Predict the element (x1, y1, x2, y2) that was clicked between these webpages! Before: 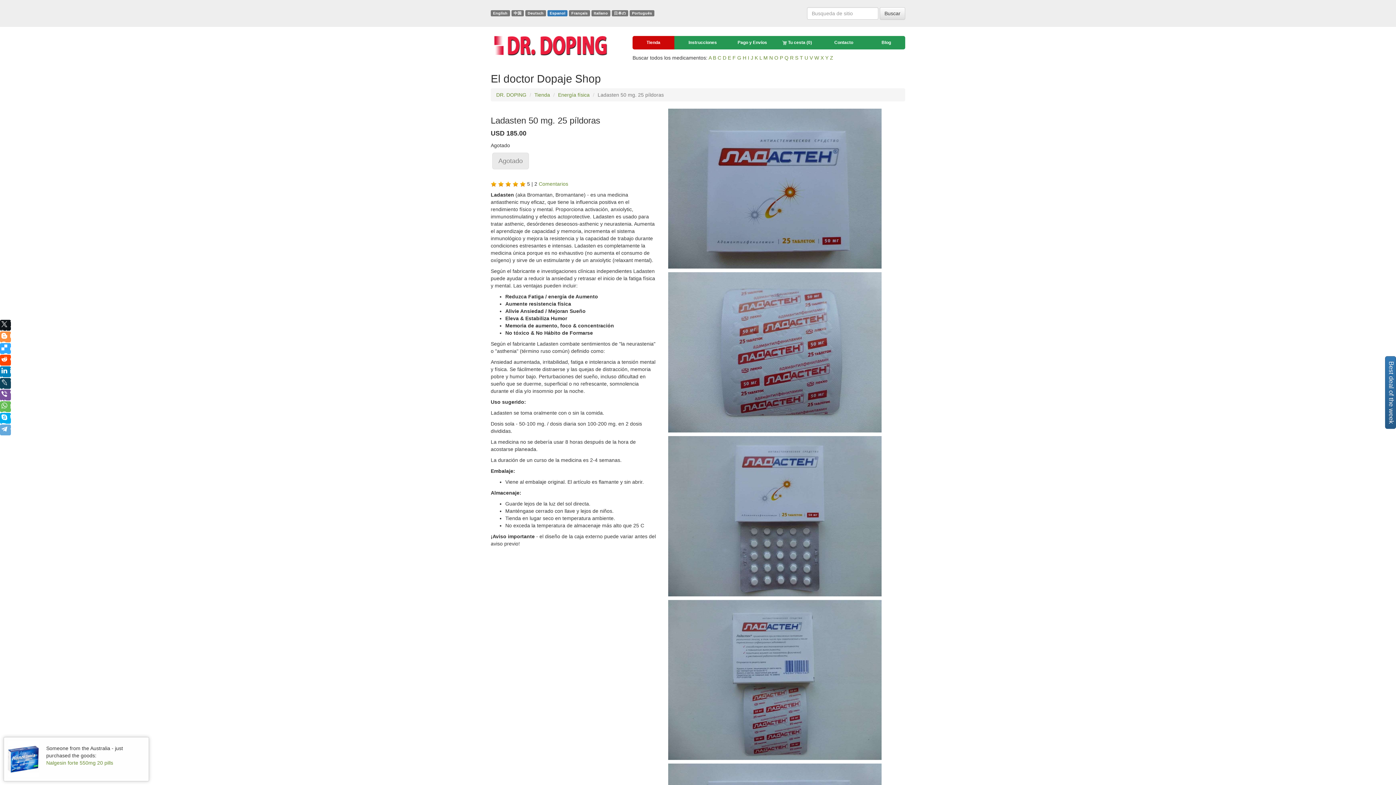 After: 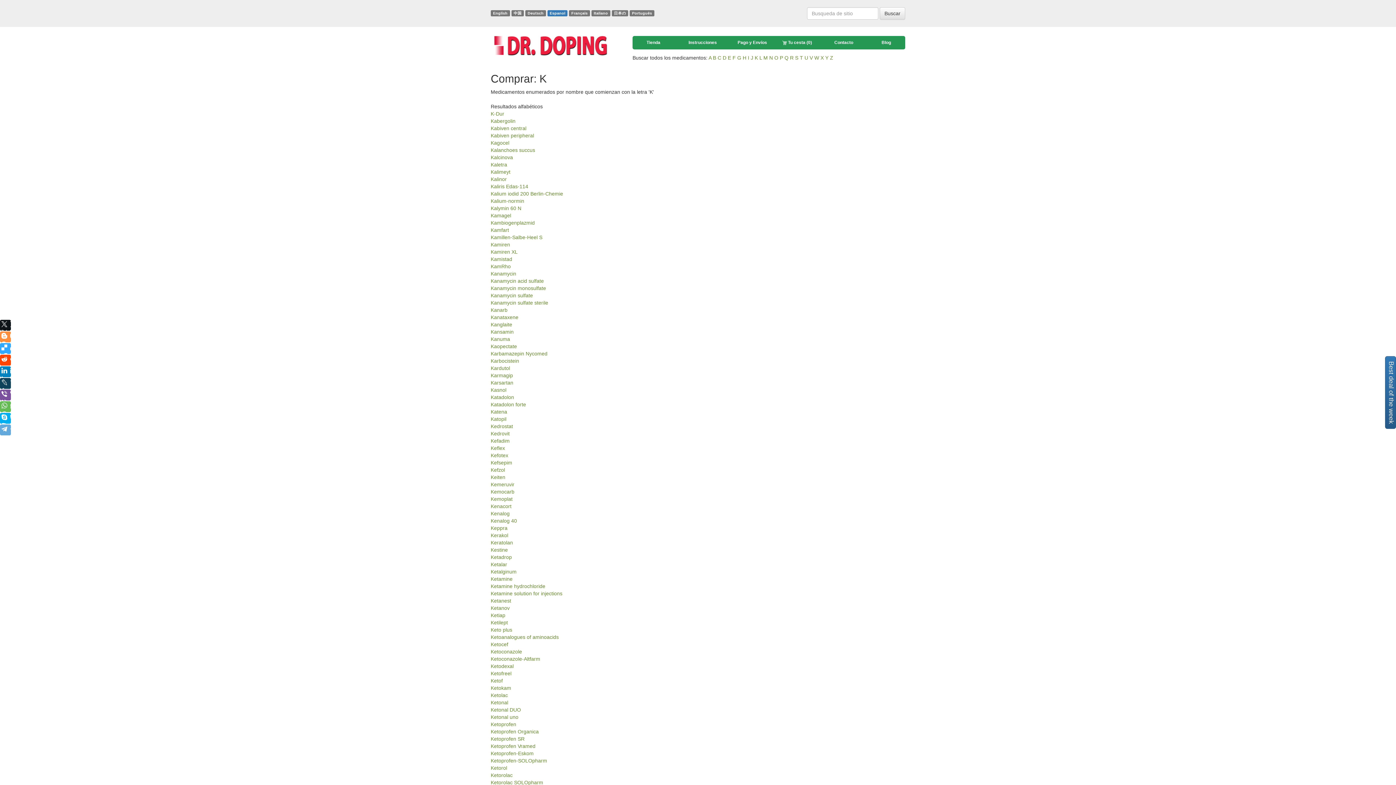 Action: bbox: (754, 54, 758, 60) label: K